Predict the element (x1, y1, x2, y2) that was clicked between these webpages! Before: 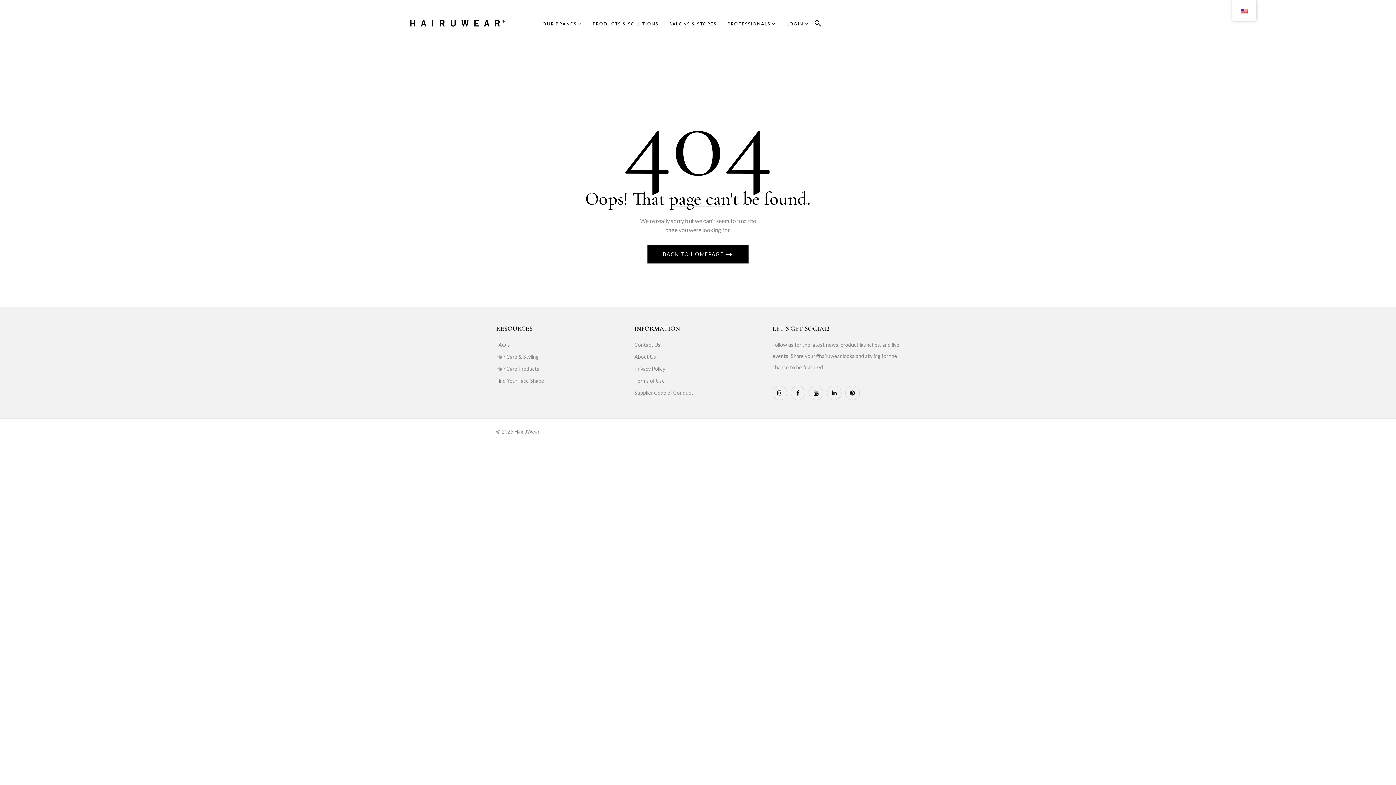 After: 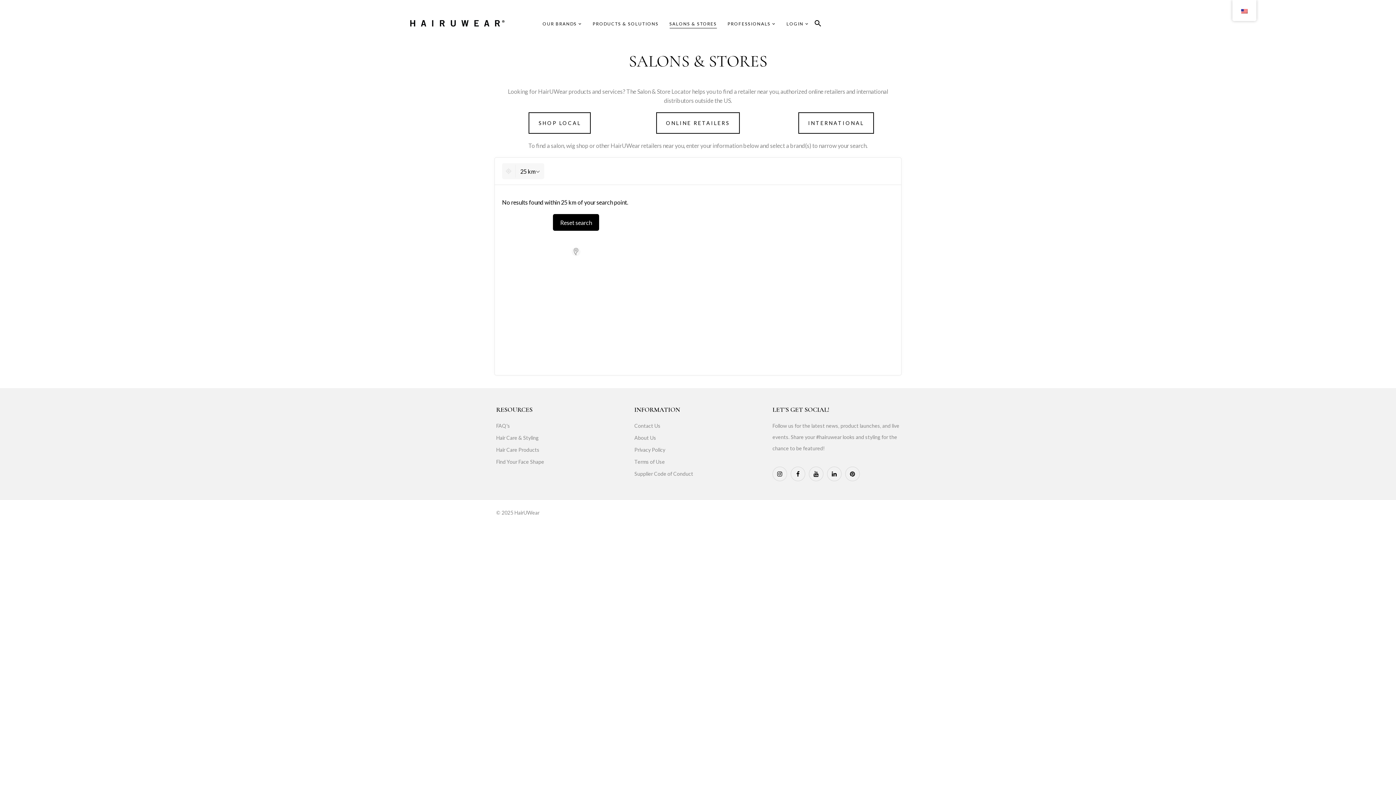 Action: label: SALONS & STORES bbox: (669, 19, 716, 28)